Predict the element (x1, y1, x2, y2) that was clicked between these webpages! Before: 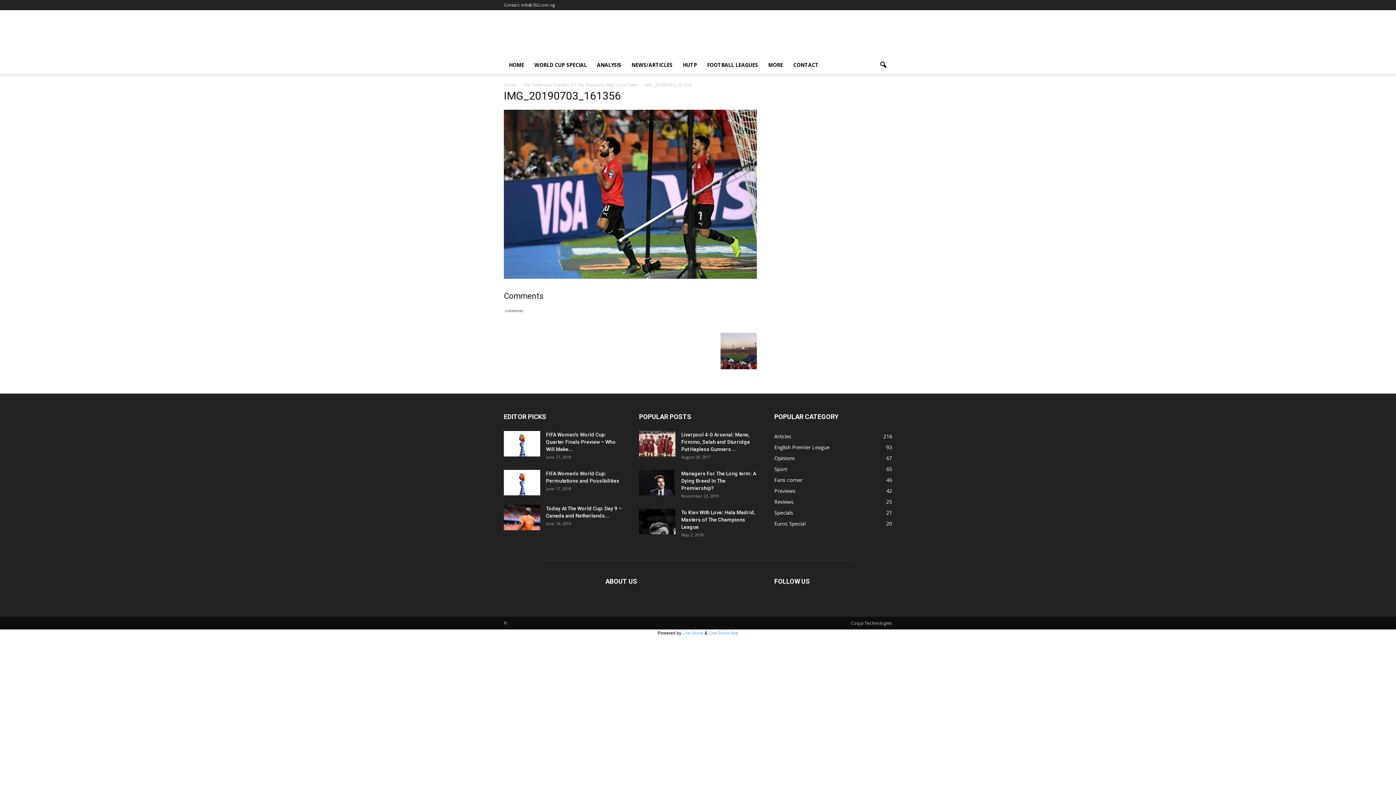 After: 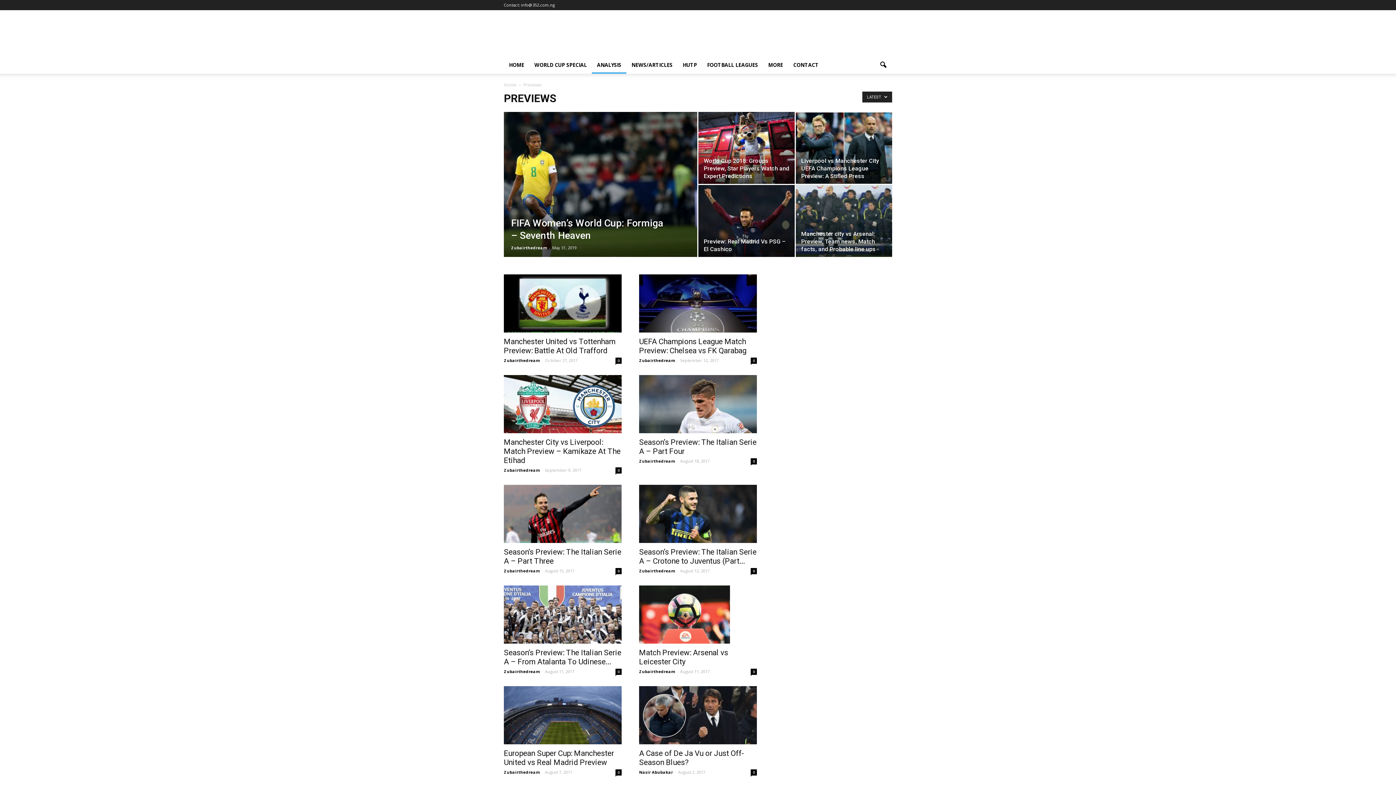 Action: label: Previews
42 bbox: (774, 487, 795, 494)